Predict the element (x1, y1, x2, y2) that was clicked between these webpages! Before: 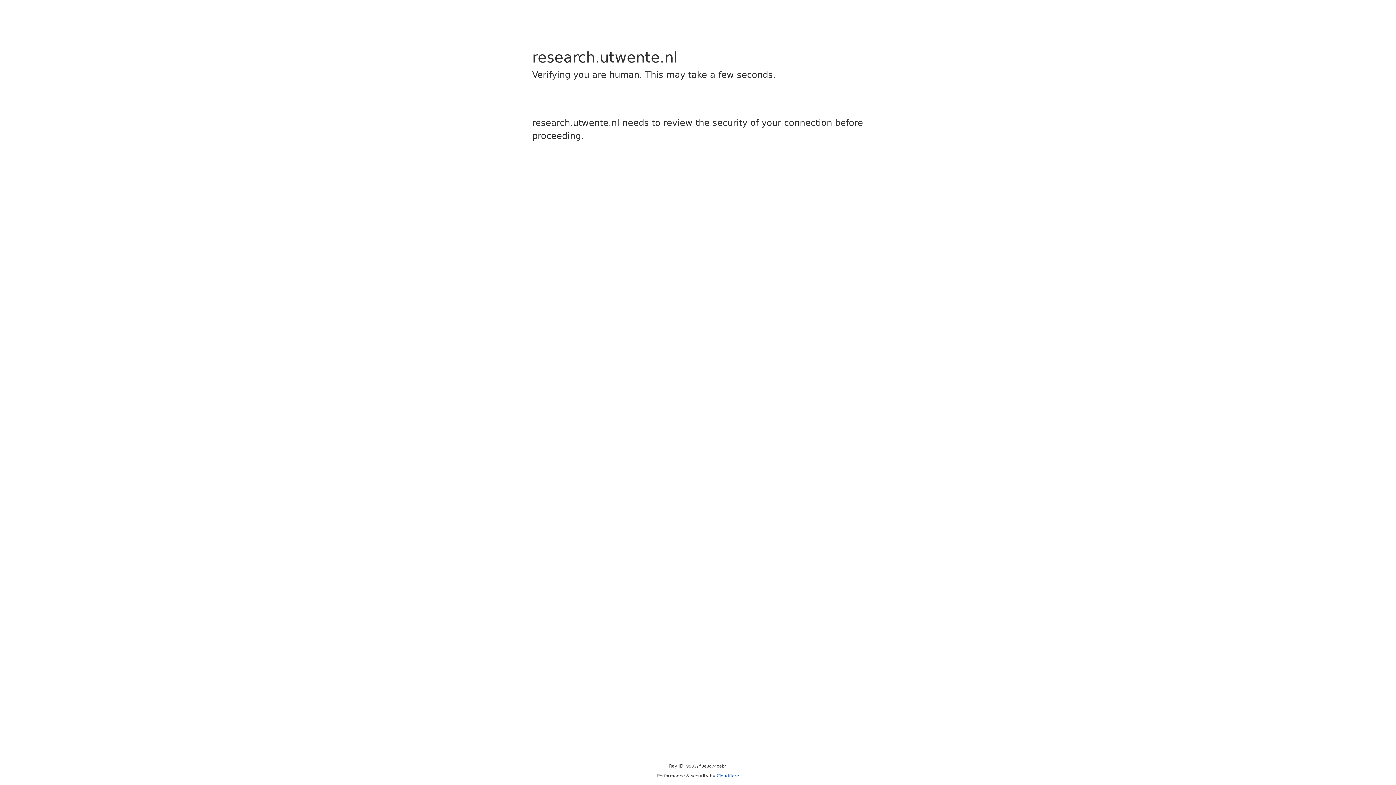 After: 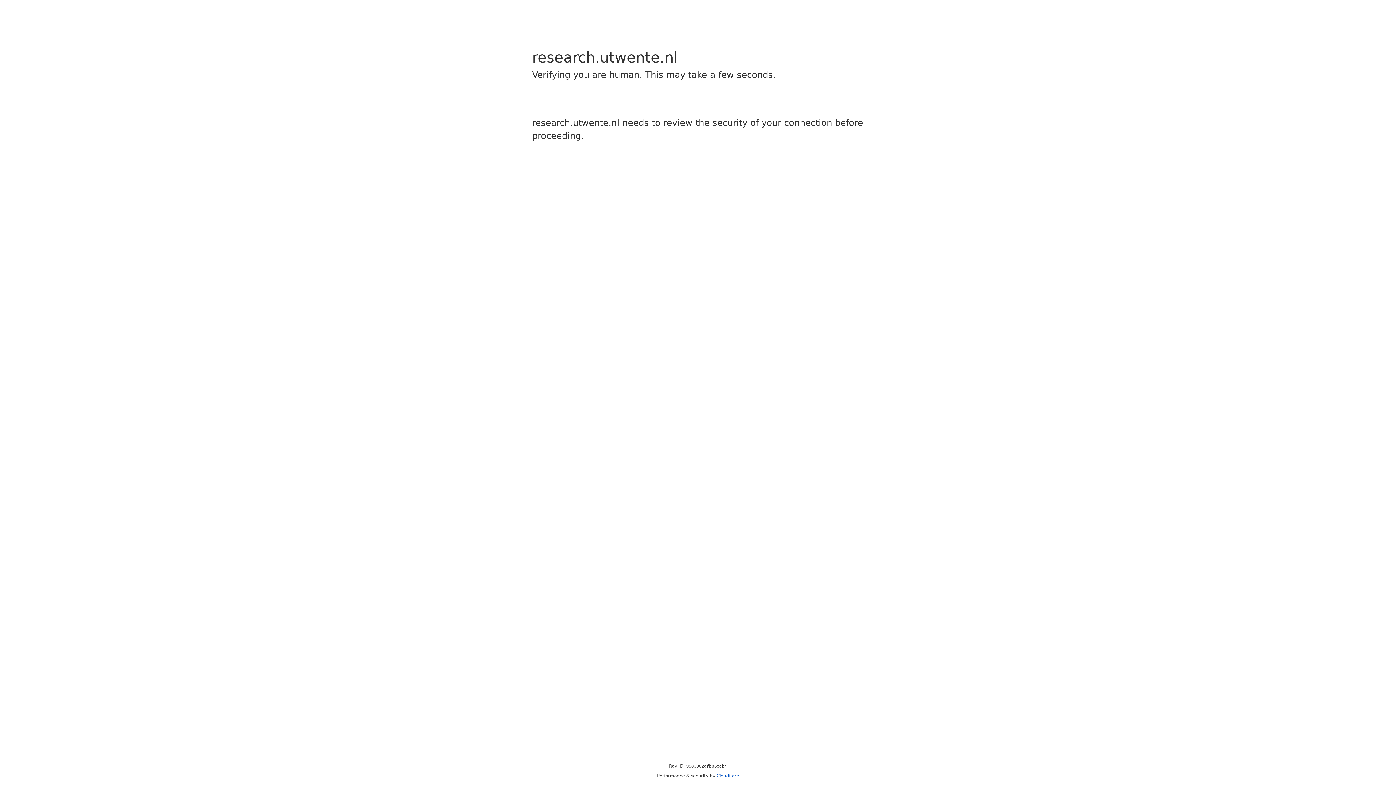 Action: bbox: (716, 773, 739, 778) label: Cloudflare